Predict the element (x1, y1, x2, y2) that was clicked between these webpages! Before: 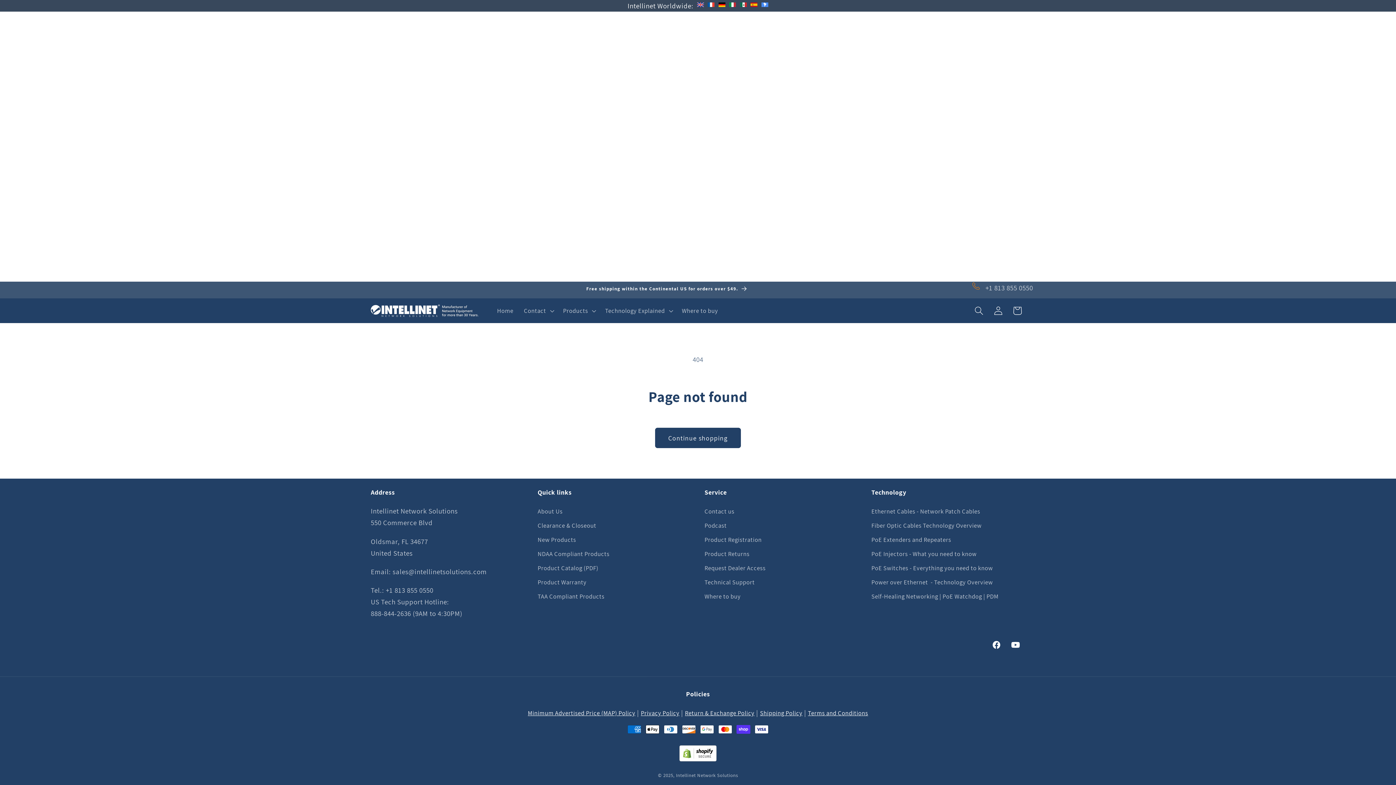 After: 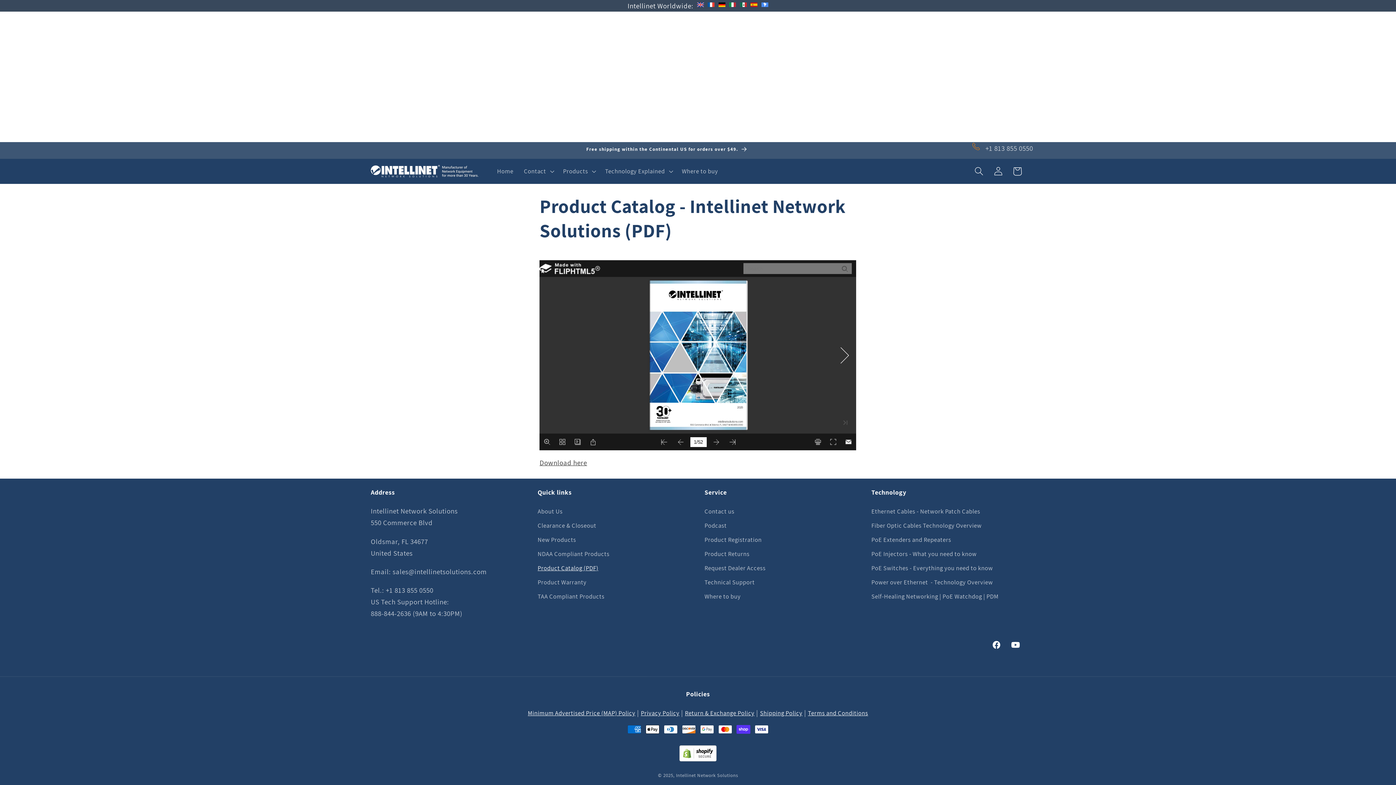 Action: label: Product Catalog (PDF) bbox: (537, 561, 598, 575)